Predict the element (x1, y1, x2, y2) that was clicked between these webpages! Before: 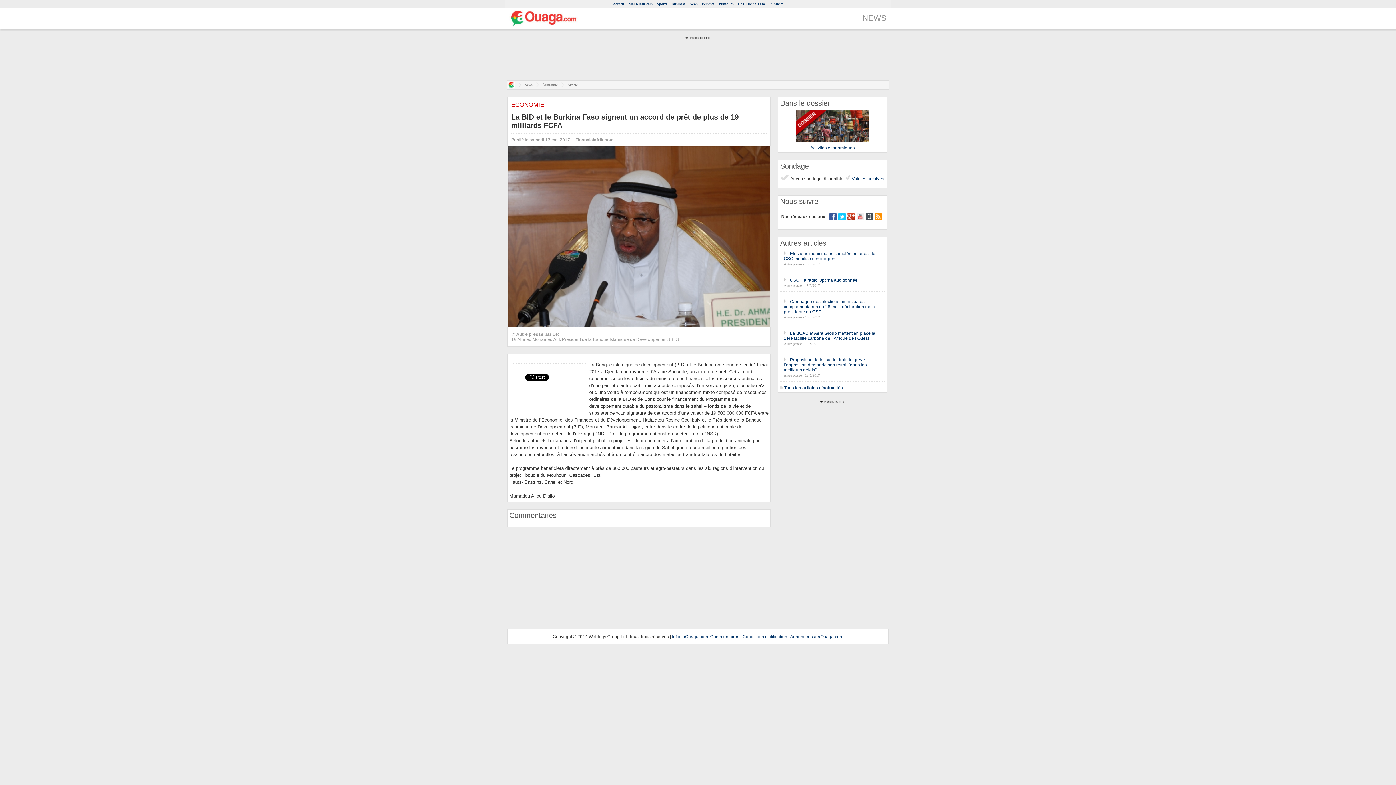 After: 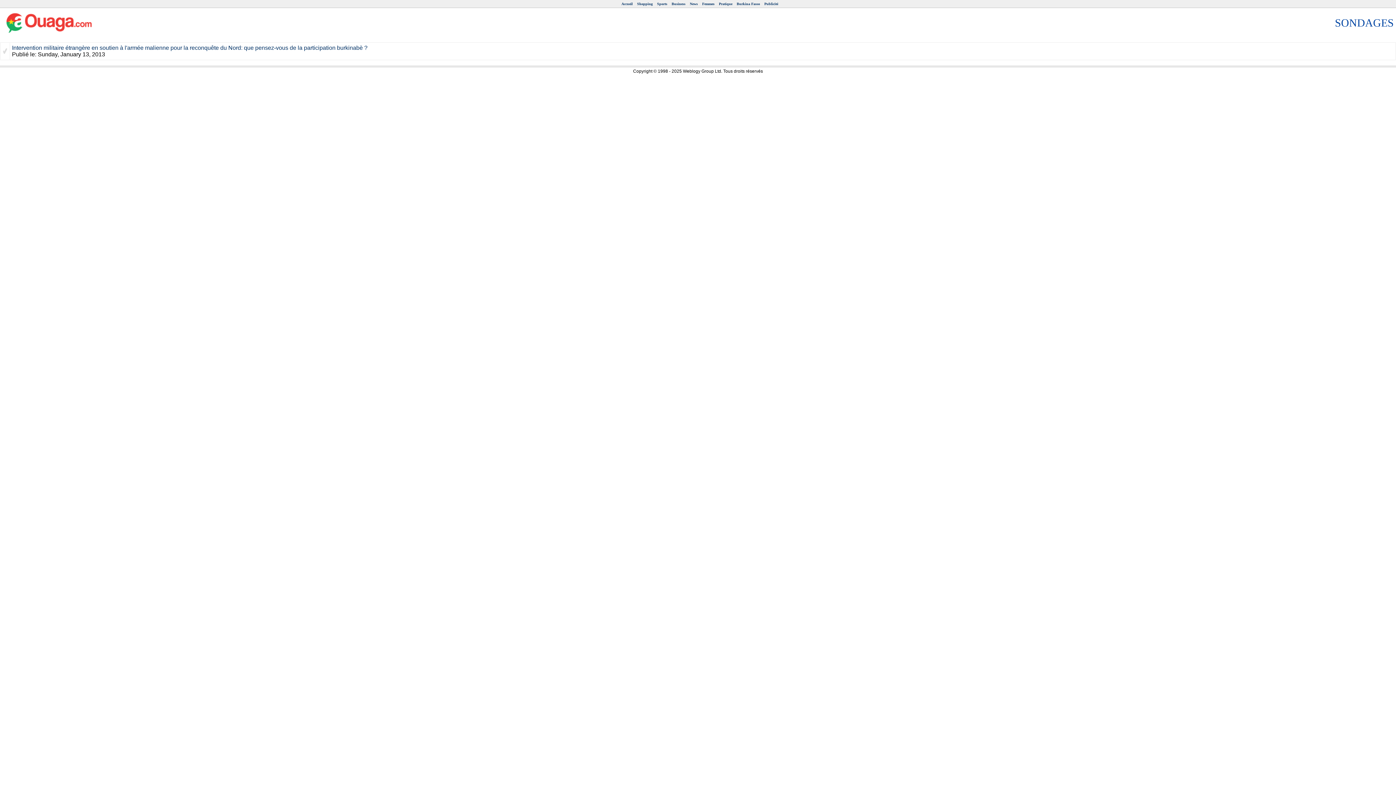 Action: bbox: (850, 176, 884, 181) label:  Voir les archives